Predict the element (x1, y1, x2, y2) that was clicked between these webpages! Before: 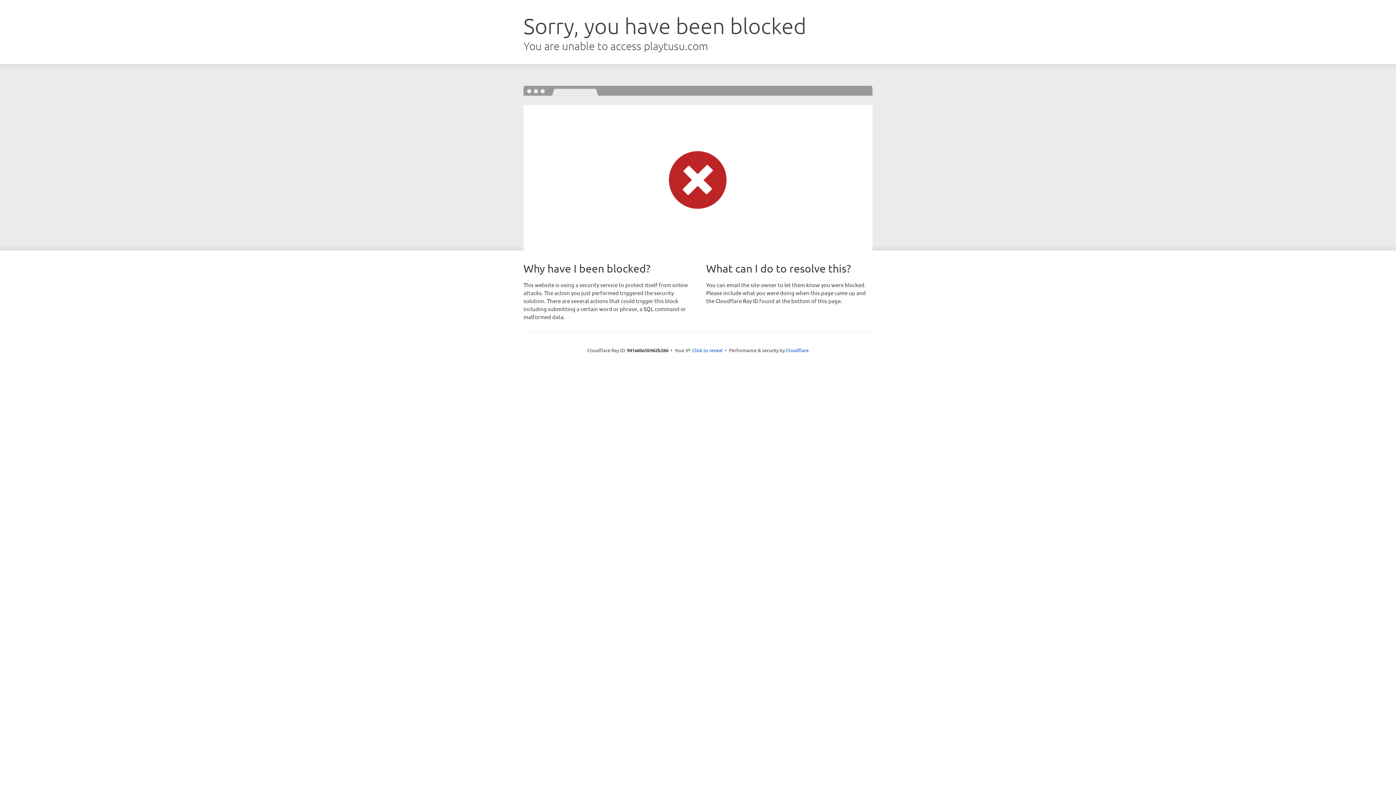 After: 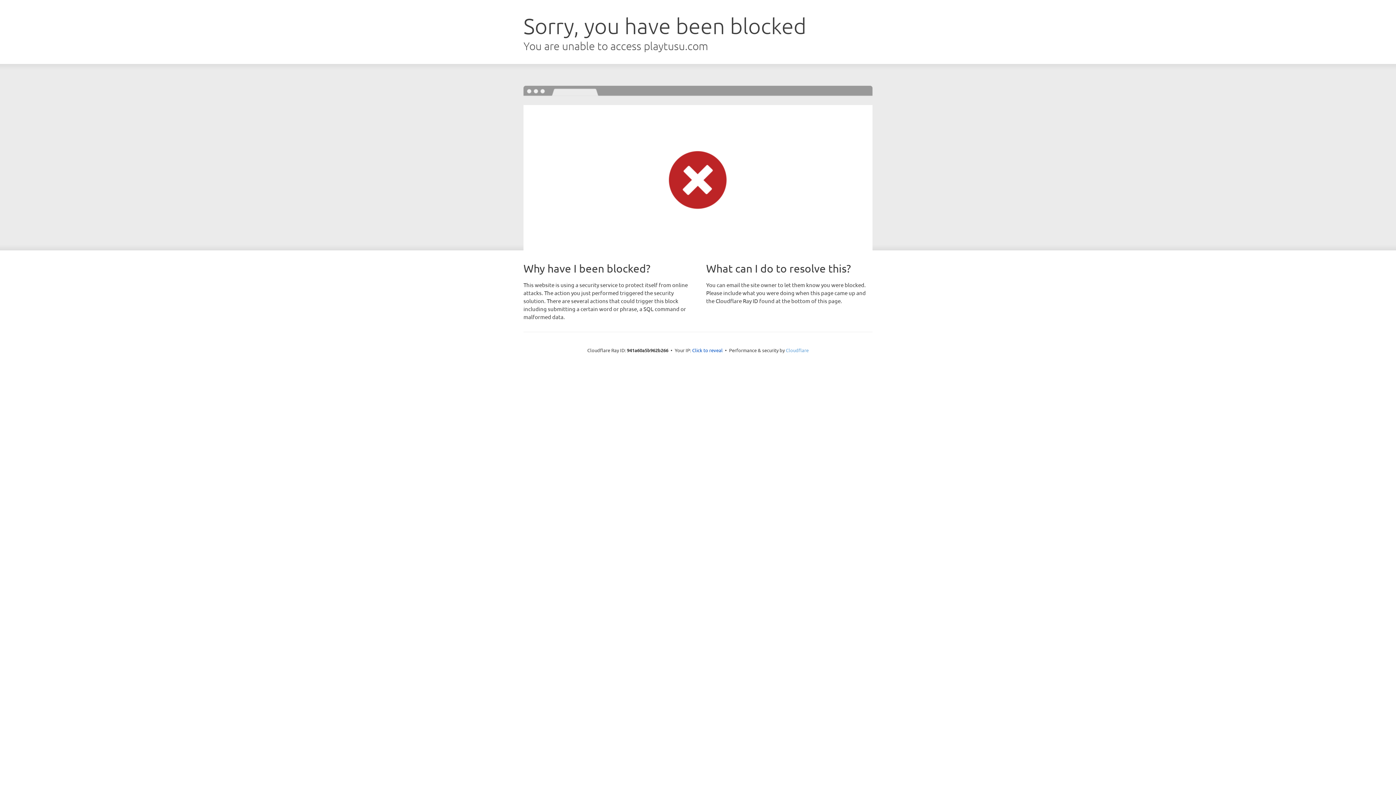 Action: label: Cloudflare bbox: (786, 347, 808, 353)